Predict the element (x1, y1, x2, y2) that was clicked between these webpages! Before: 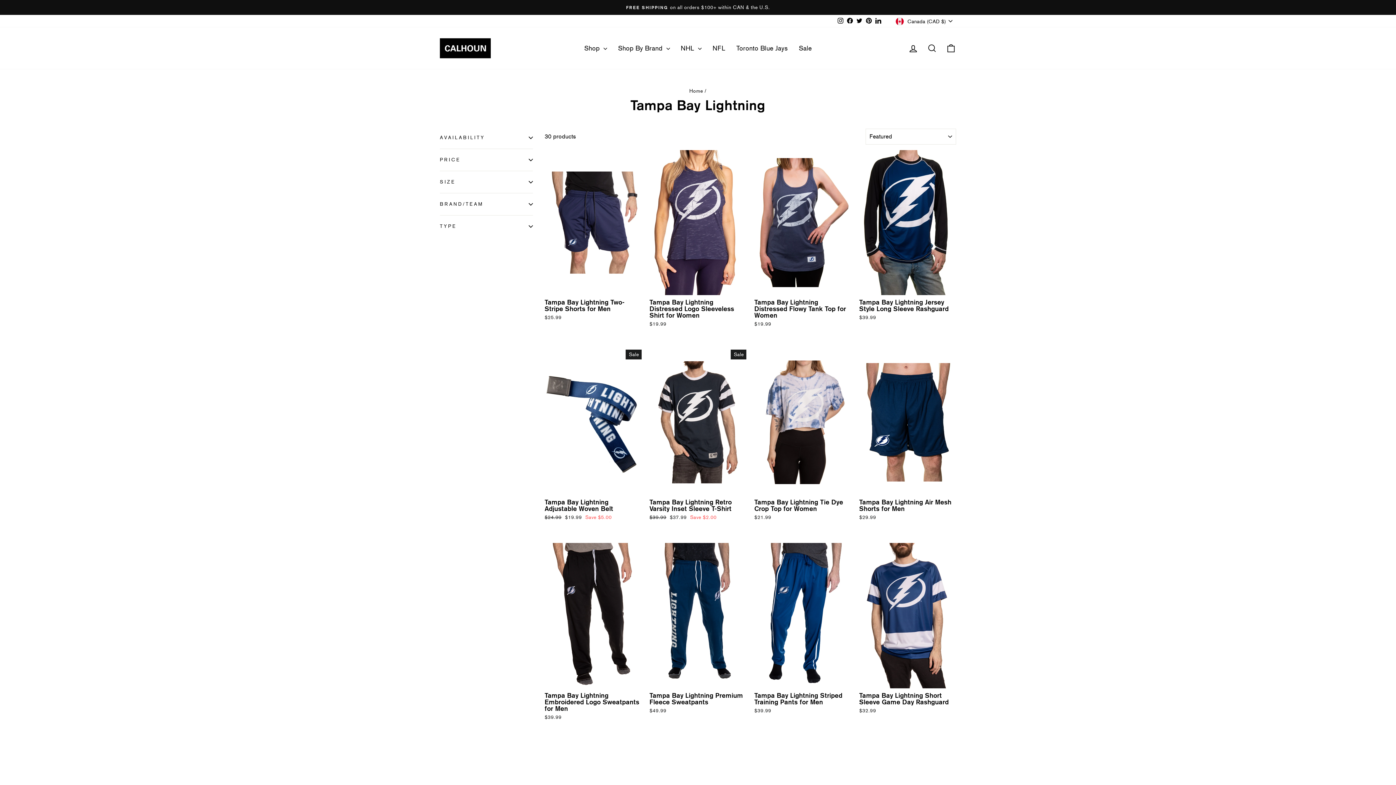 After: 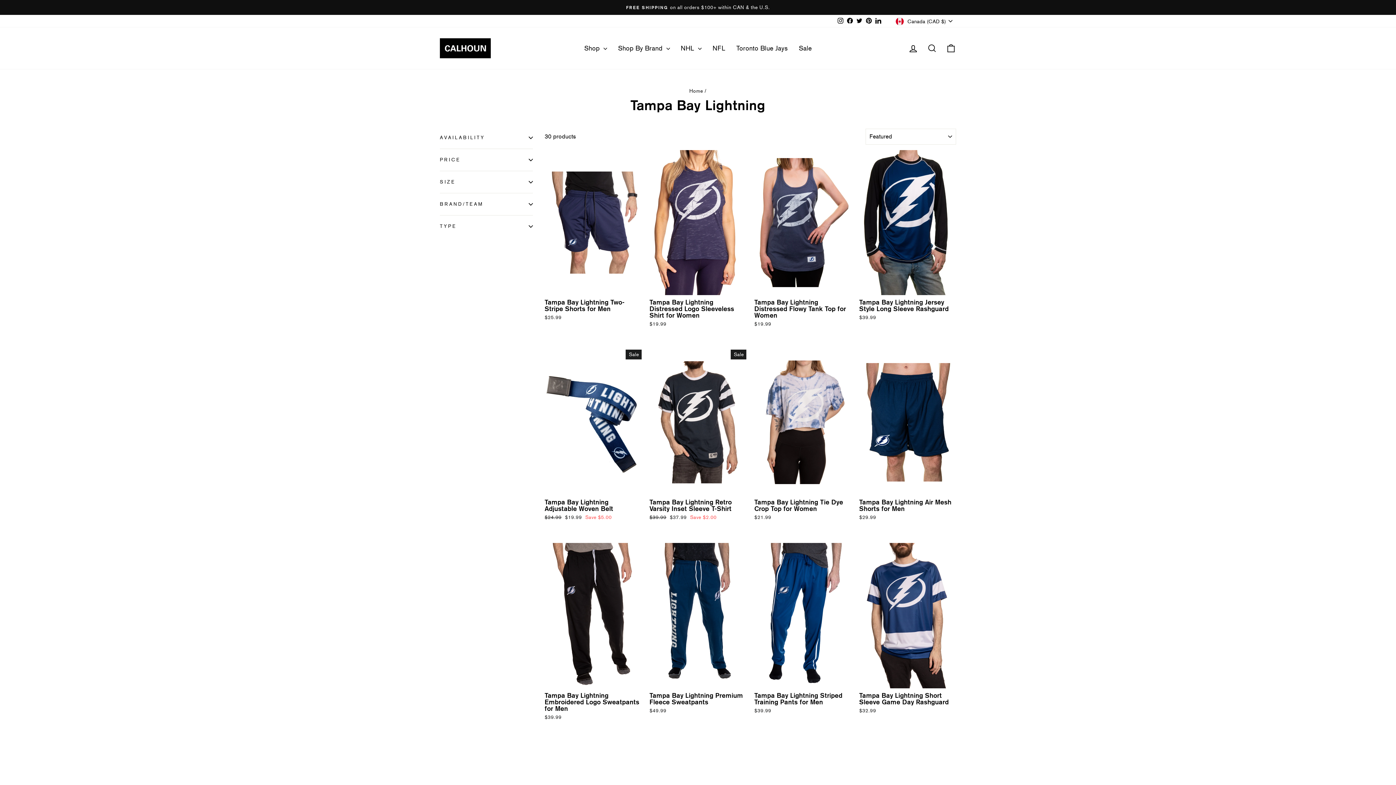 Action: bbox: (835, 15, 845, 26) label: Instagram